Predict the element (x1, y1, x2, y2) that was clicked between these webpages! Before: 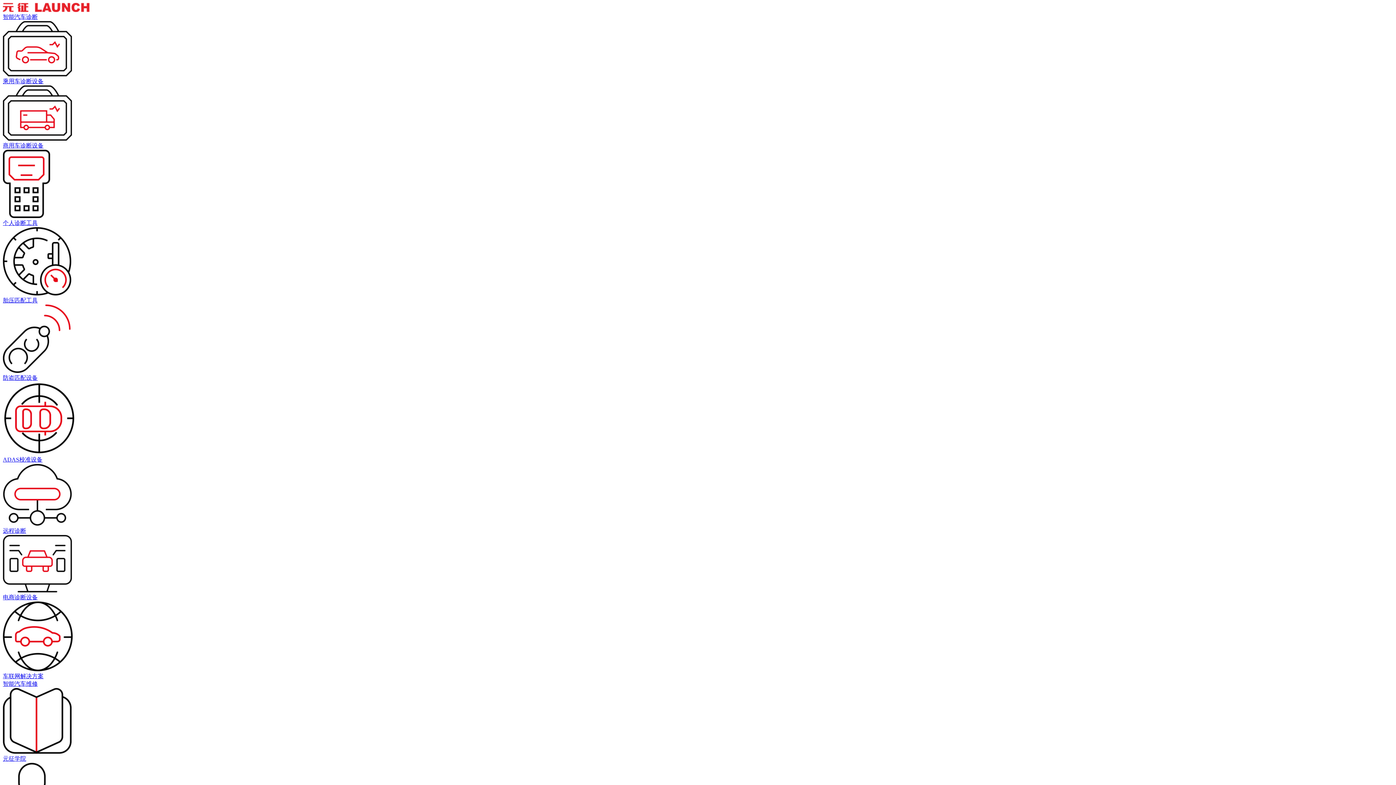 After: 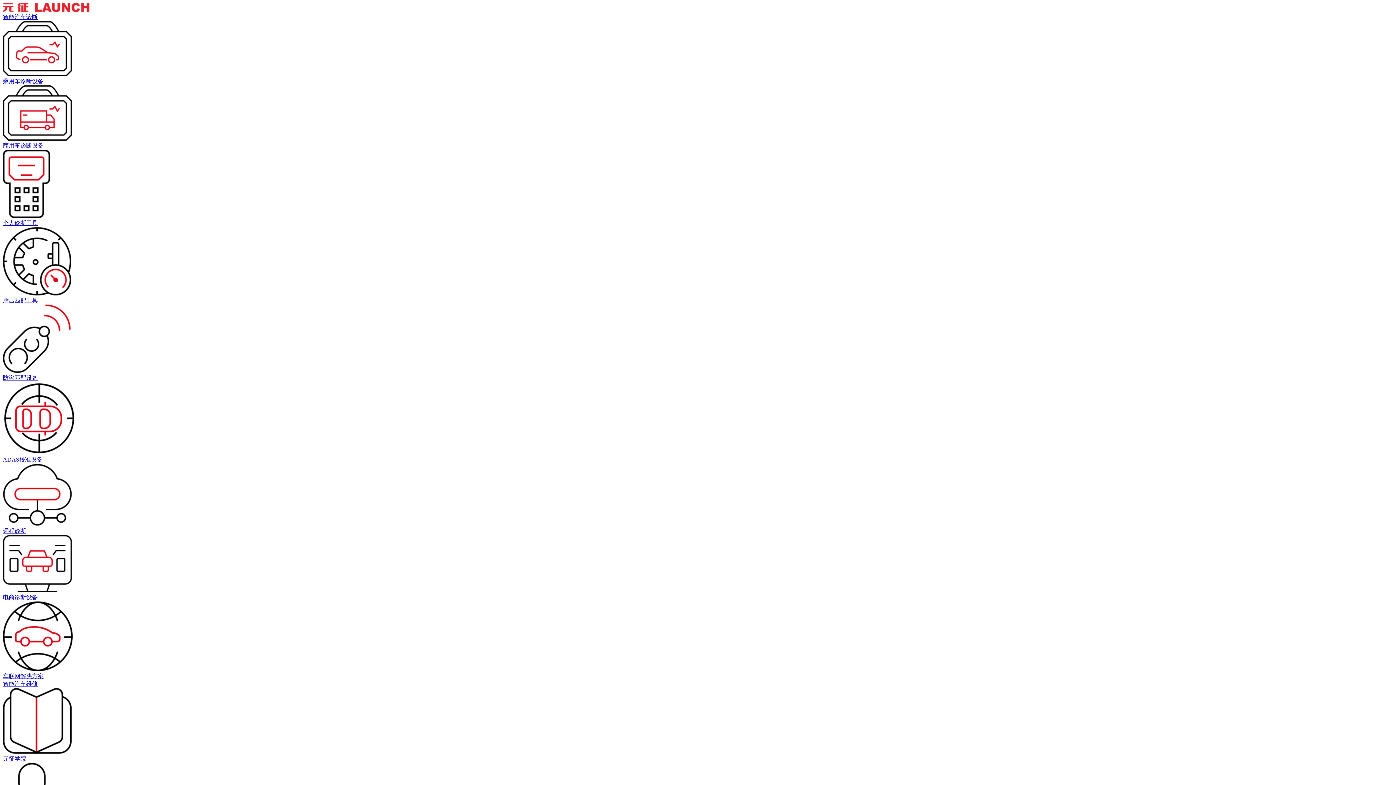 Action: bbox: (2, 535, 1393, 601) label: 电商诊断设备